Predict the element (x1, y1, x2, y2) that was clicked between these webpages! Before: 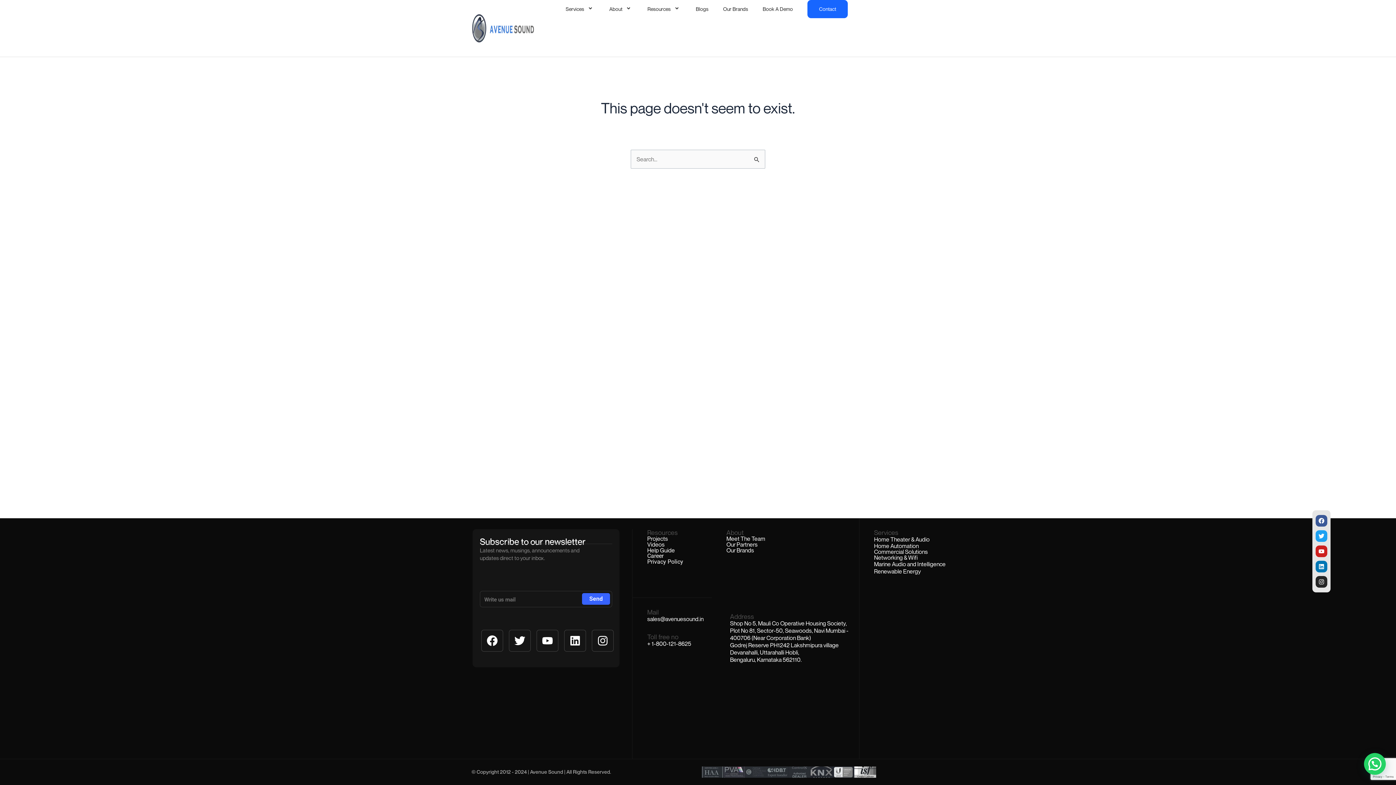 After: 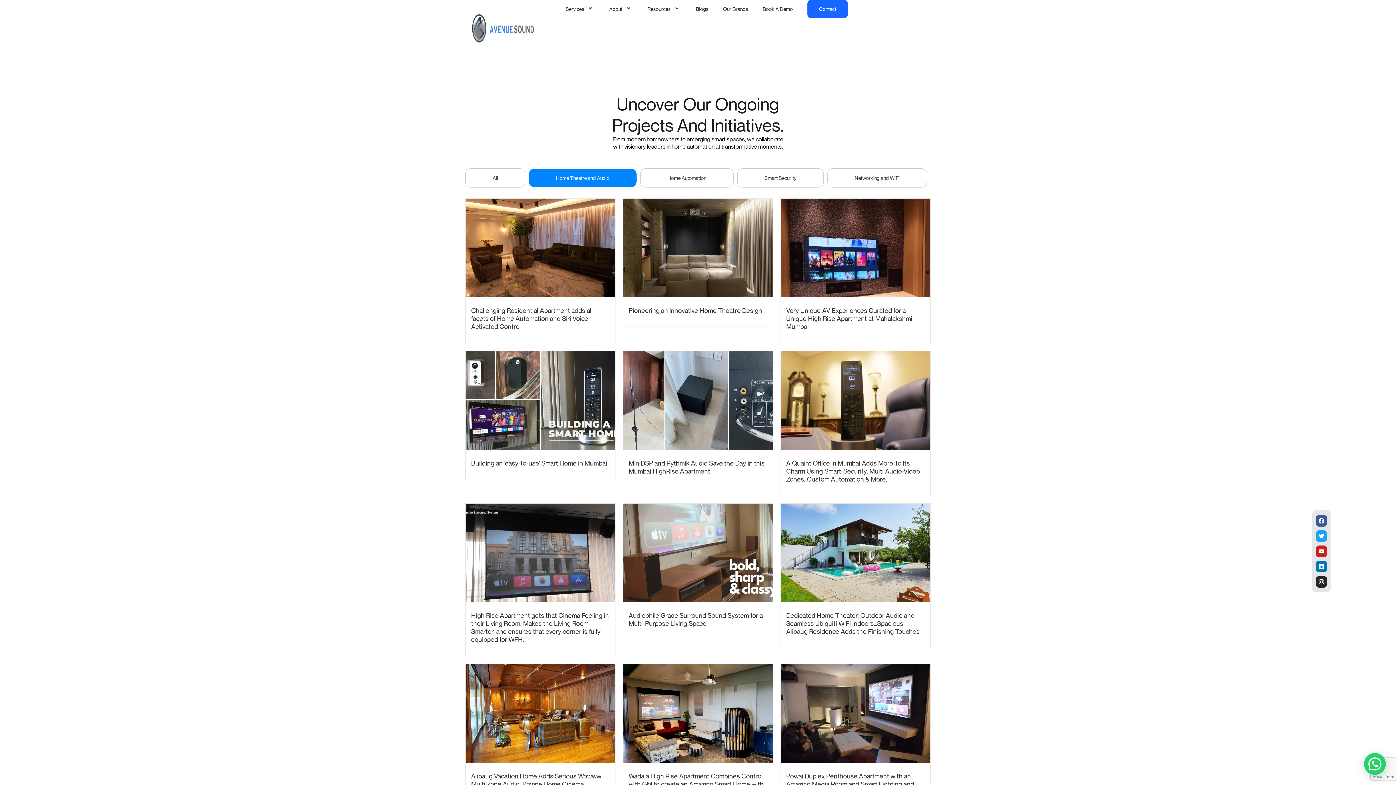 Action: label: Projects bbox: (647, 535, 668, 542)